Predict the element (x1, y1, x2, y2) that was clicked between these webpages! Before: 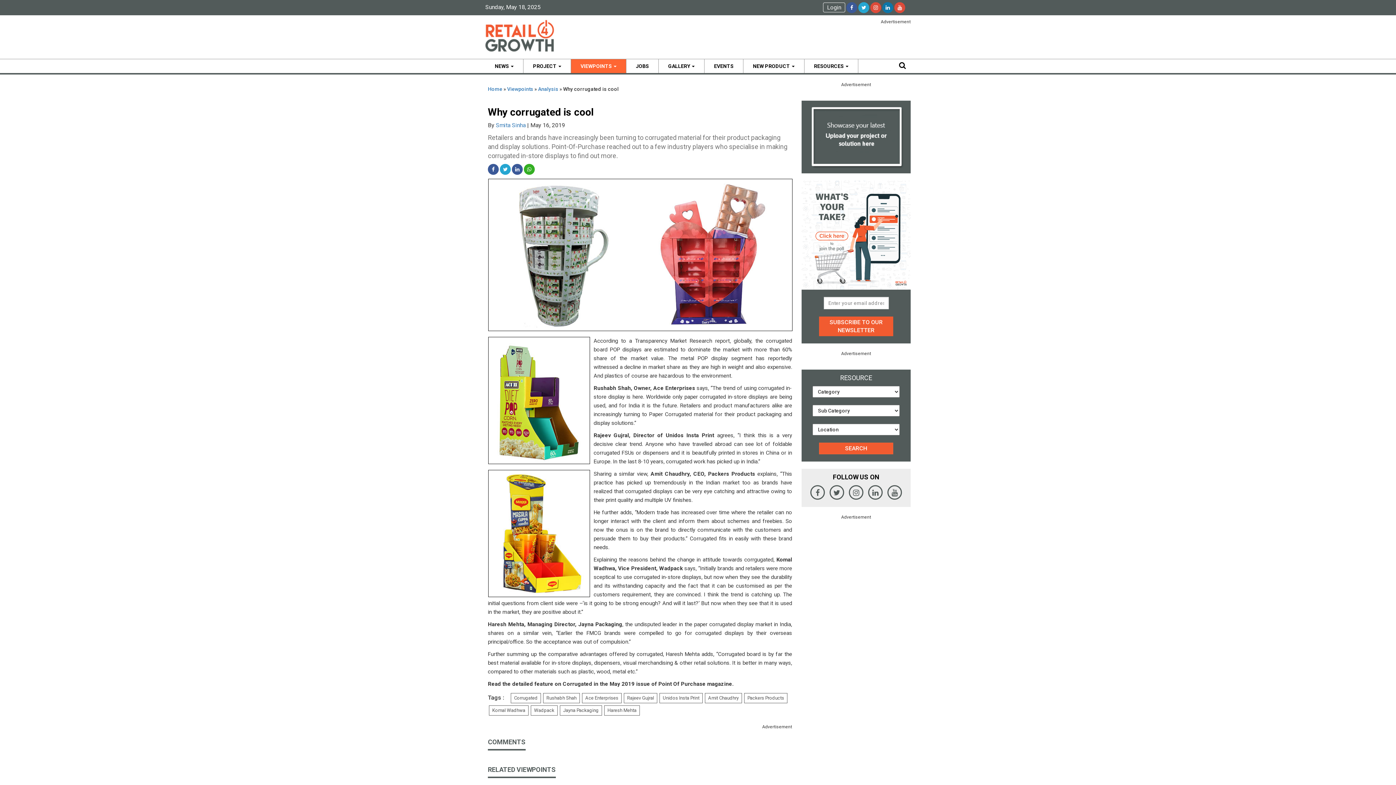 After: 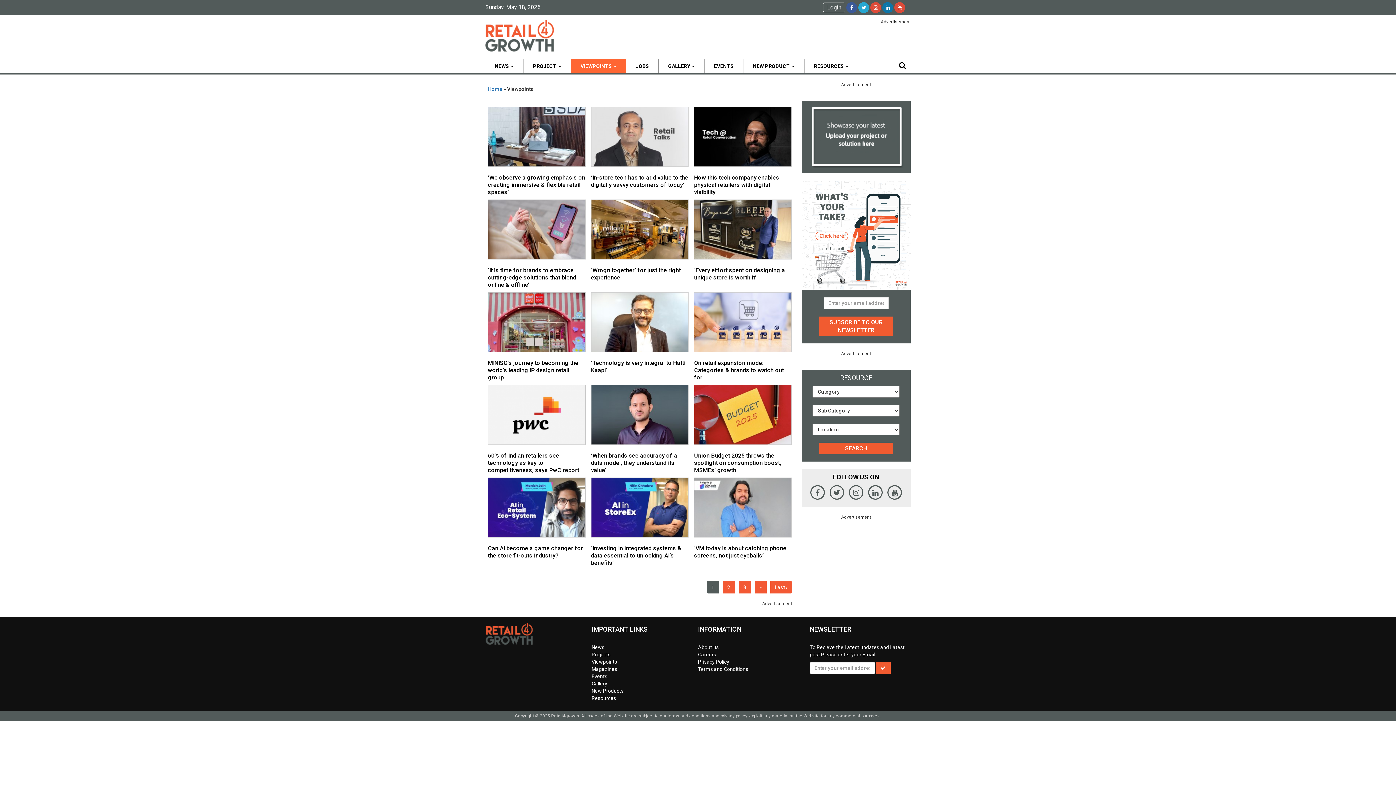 Action: bbox: (571, 59, 626, 73) label: VIEWPOINTS 